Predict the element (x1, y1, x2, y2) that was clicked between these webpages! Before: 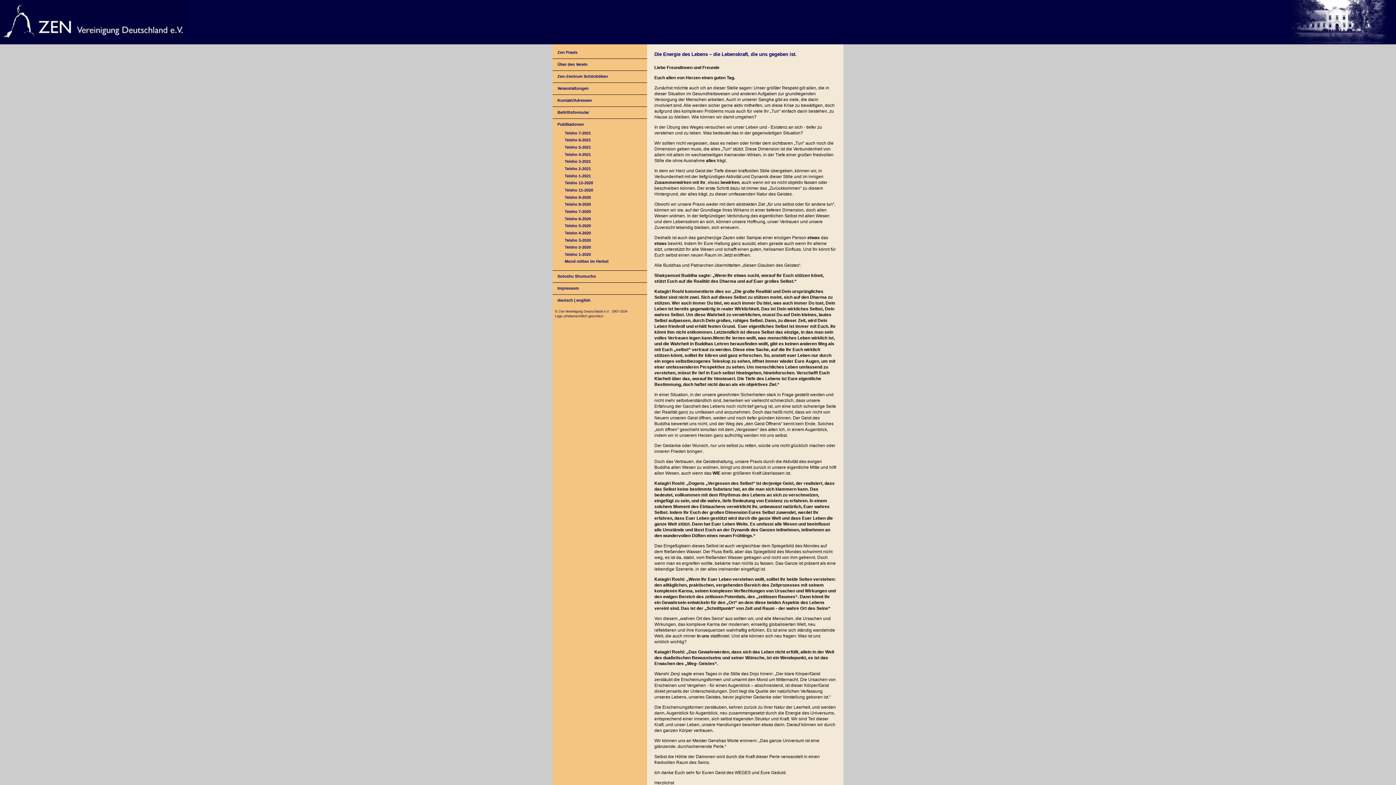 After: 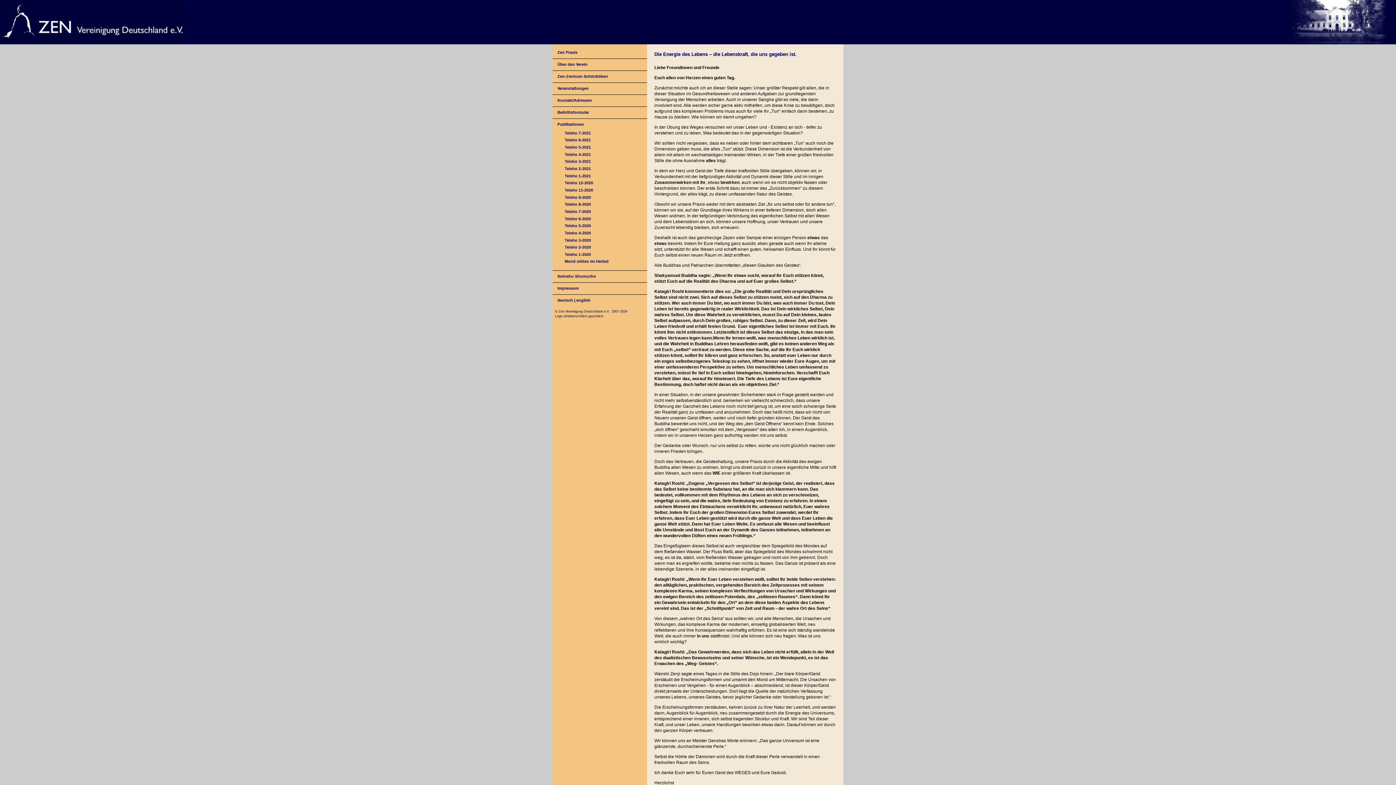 Action: label: Teisho 2-2020 bbox: (564, 245, 591, 249)